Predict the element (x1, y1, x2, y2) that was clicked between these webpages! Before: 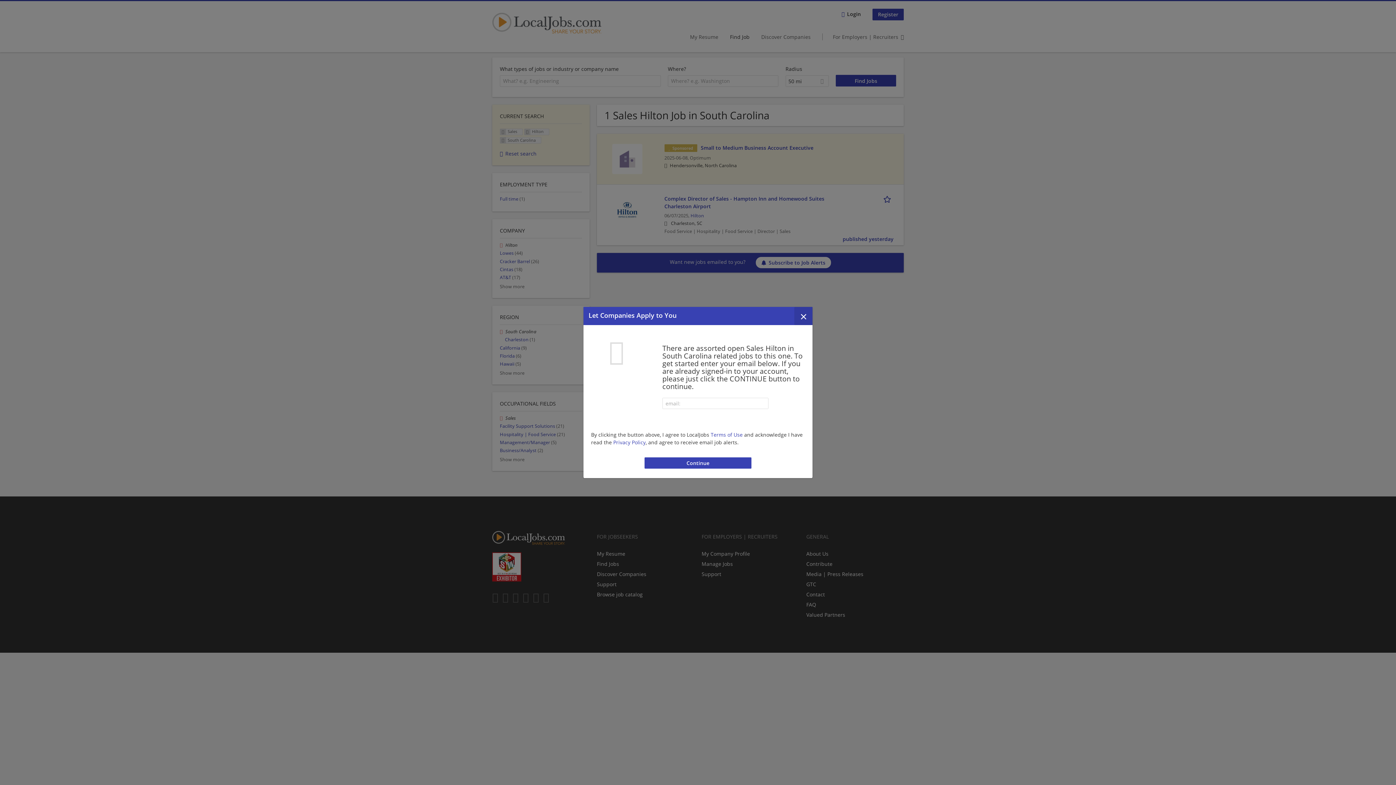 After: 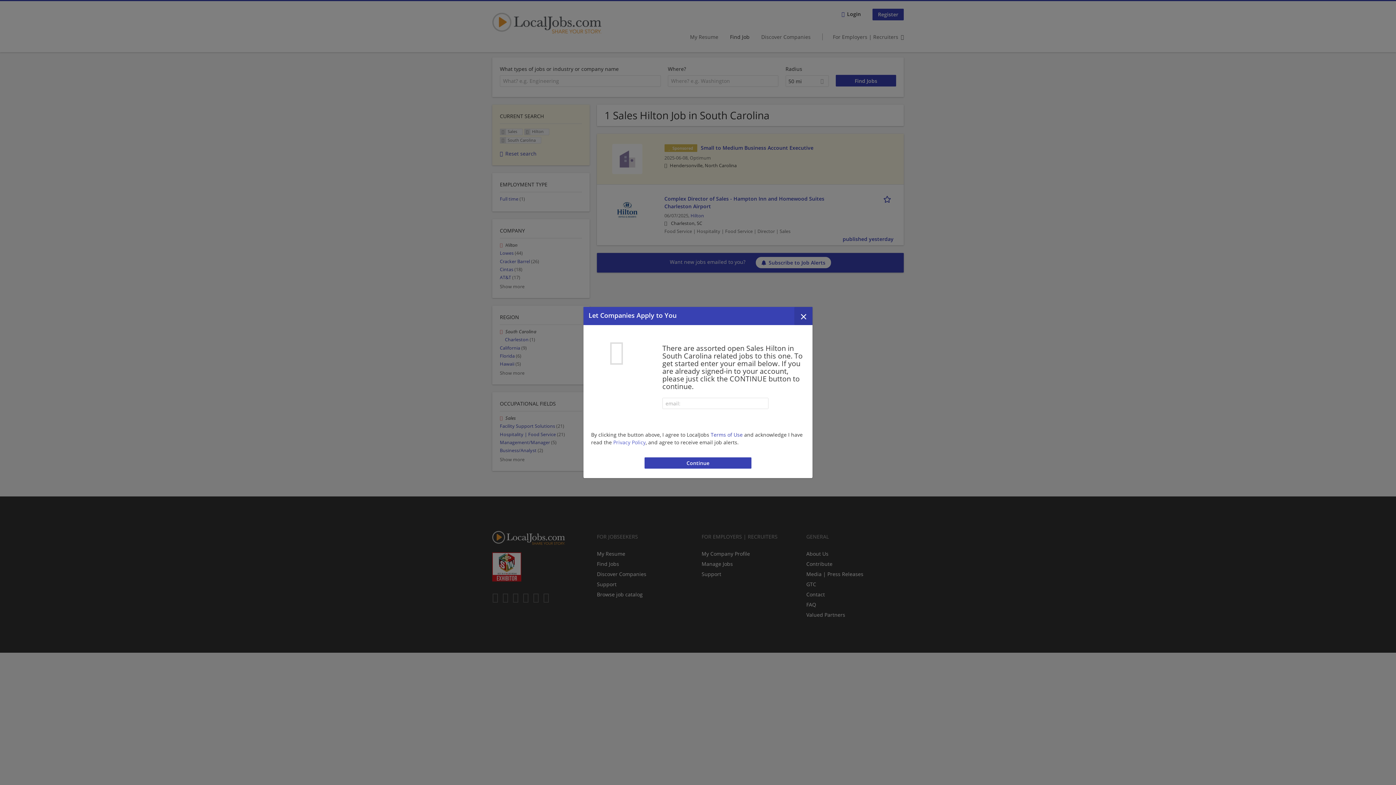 Action: label: Privacy Policy bbox: (613, 438, 645, 445)